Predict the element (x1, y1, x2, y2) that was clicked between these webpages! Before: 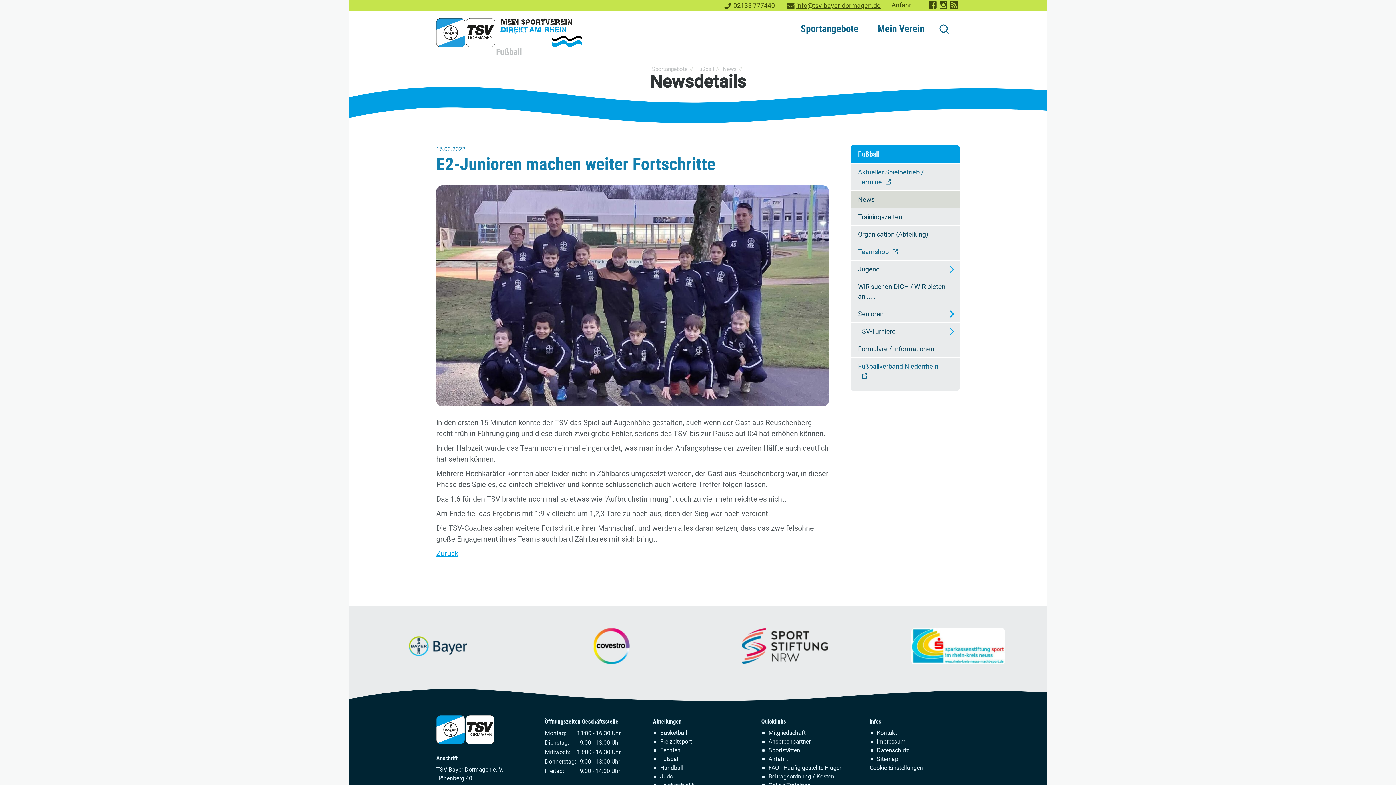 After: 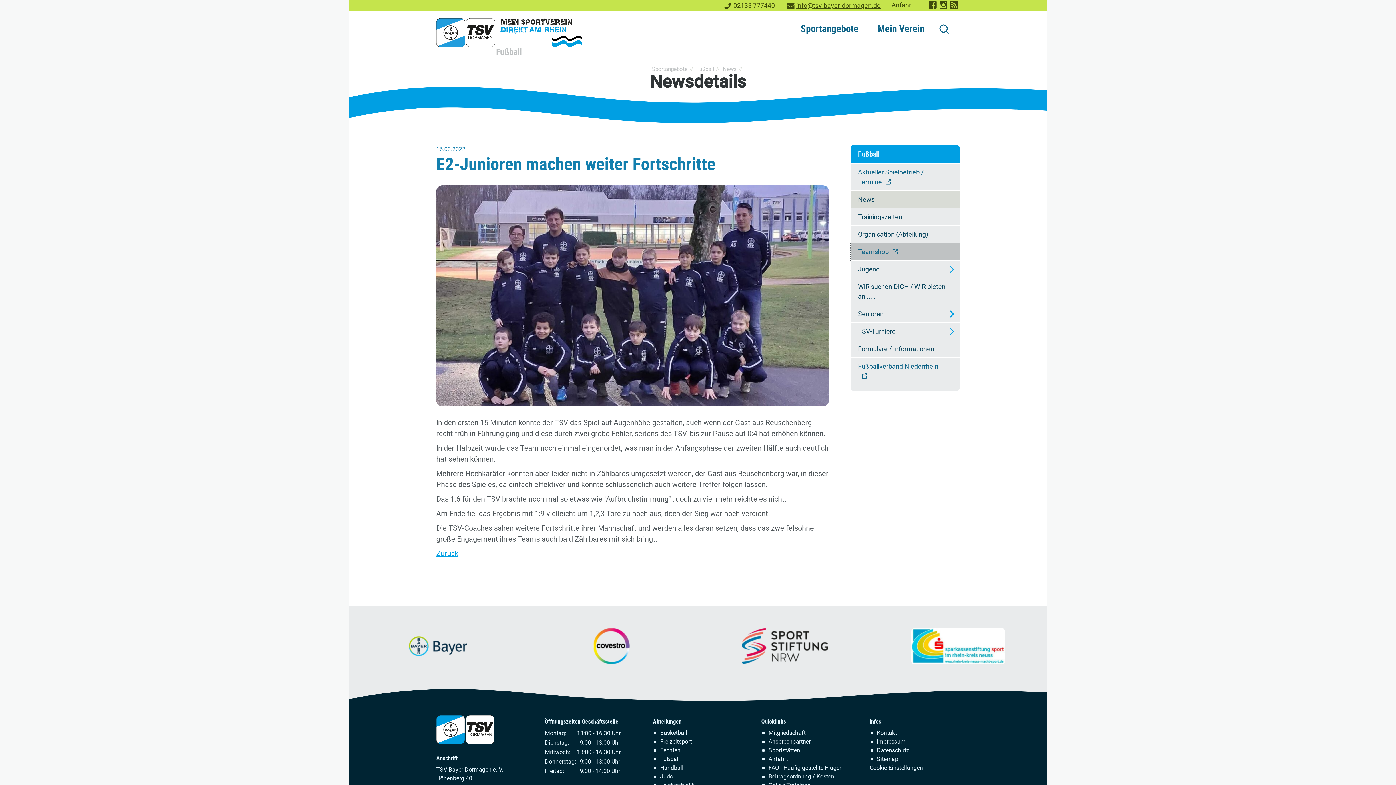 Action: bbox: (850, 243, 960, 260) label: Teamshop